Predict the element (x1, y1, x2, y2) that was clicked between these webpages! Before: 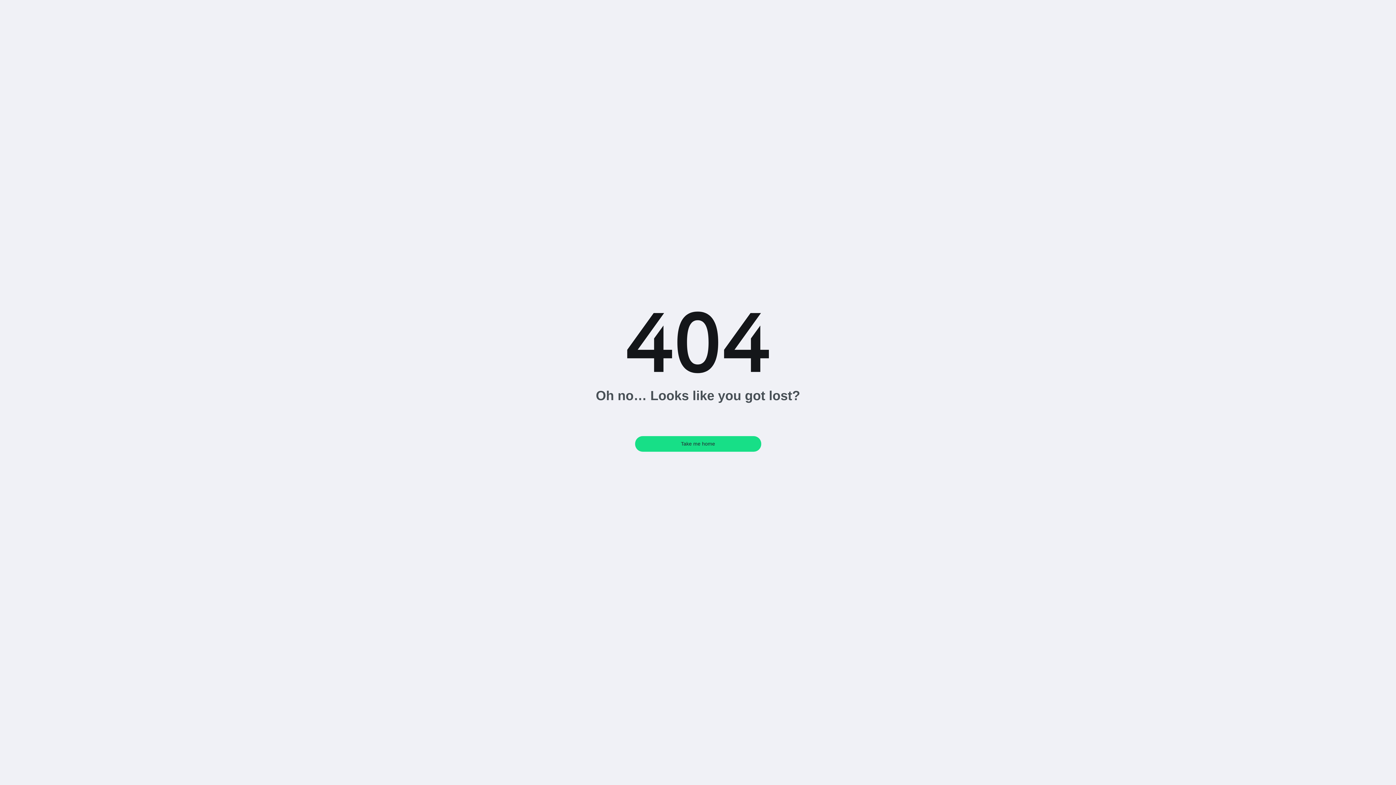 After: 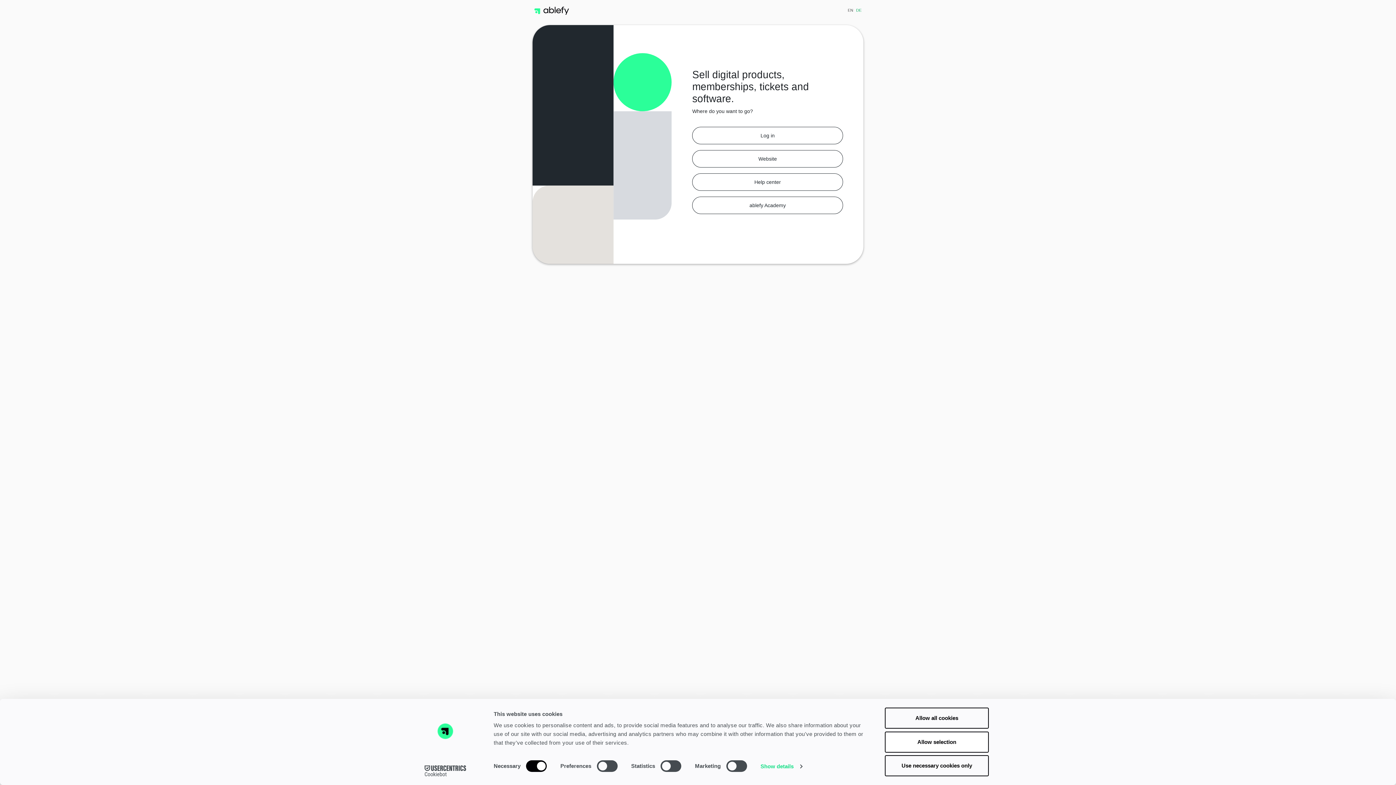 Action: label: Take me home bbox: (635, 436, 761, 451)